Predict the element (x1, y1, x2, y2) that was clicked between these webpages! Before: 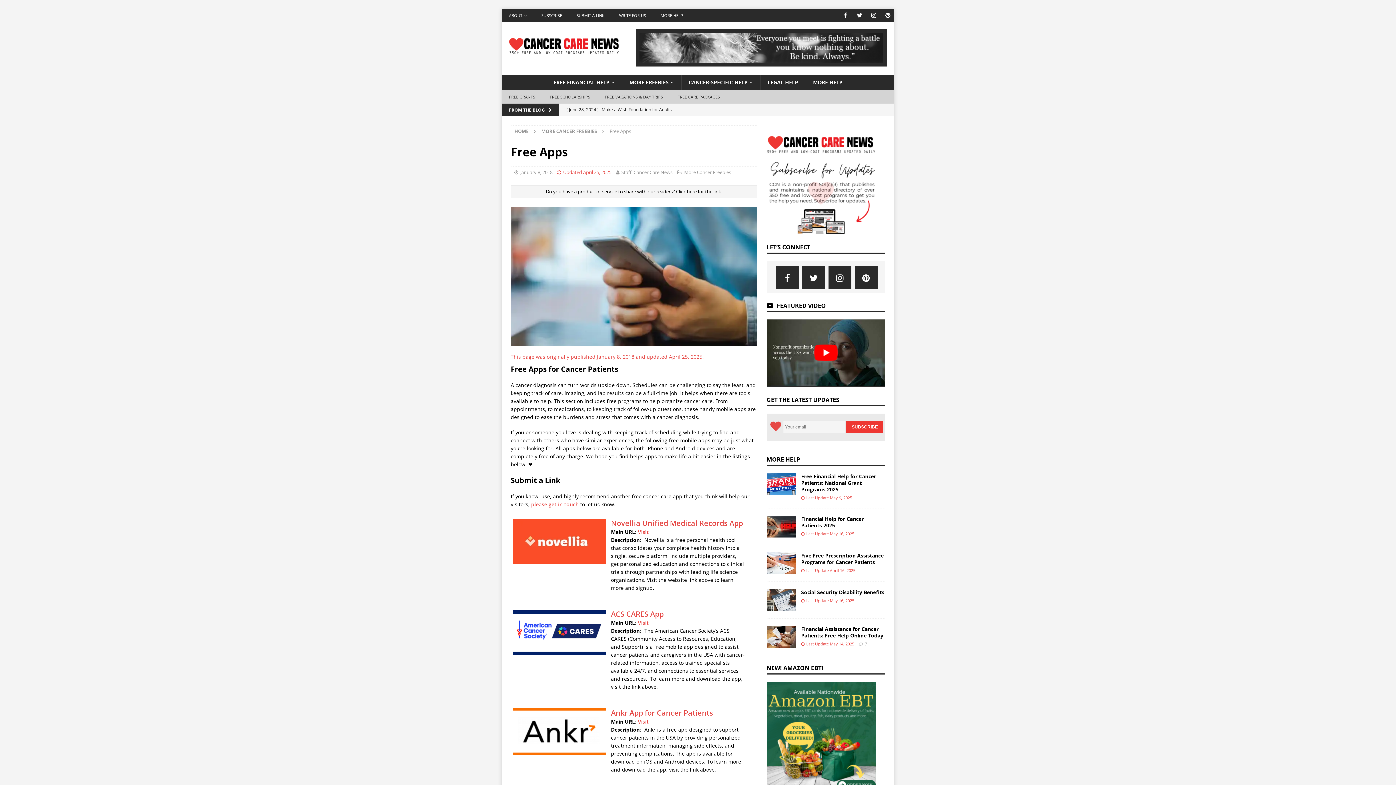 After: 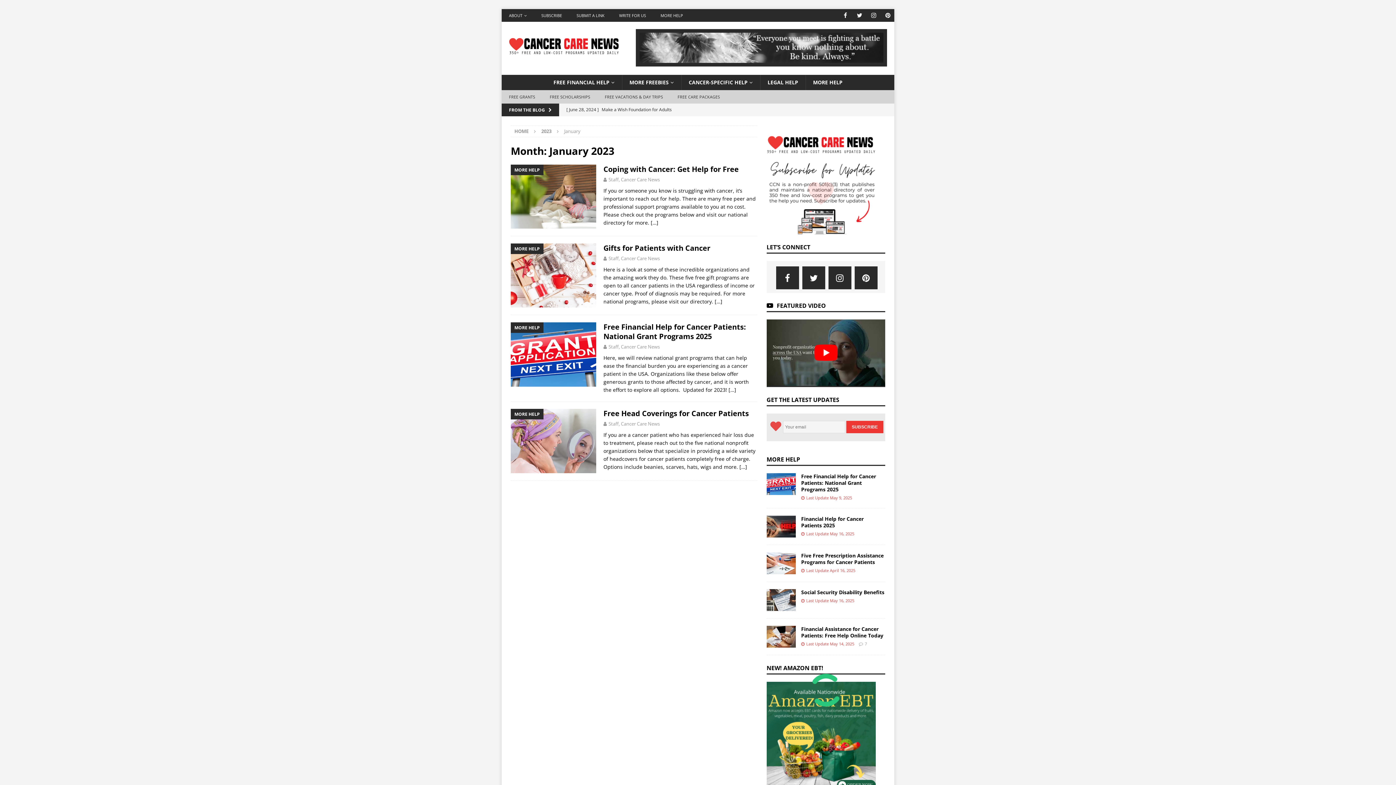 Action: label: Last Update May 9, 2025 bbox: (806, 495, 852, 500)